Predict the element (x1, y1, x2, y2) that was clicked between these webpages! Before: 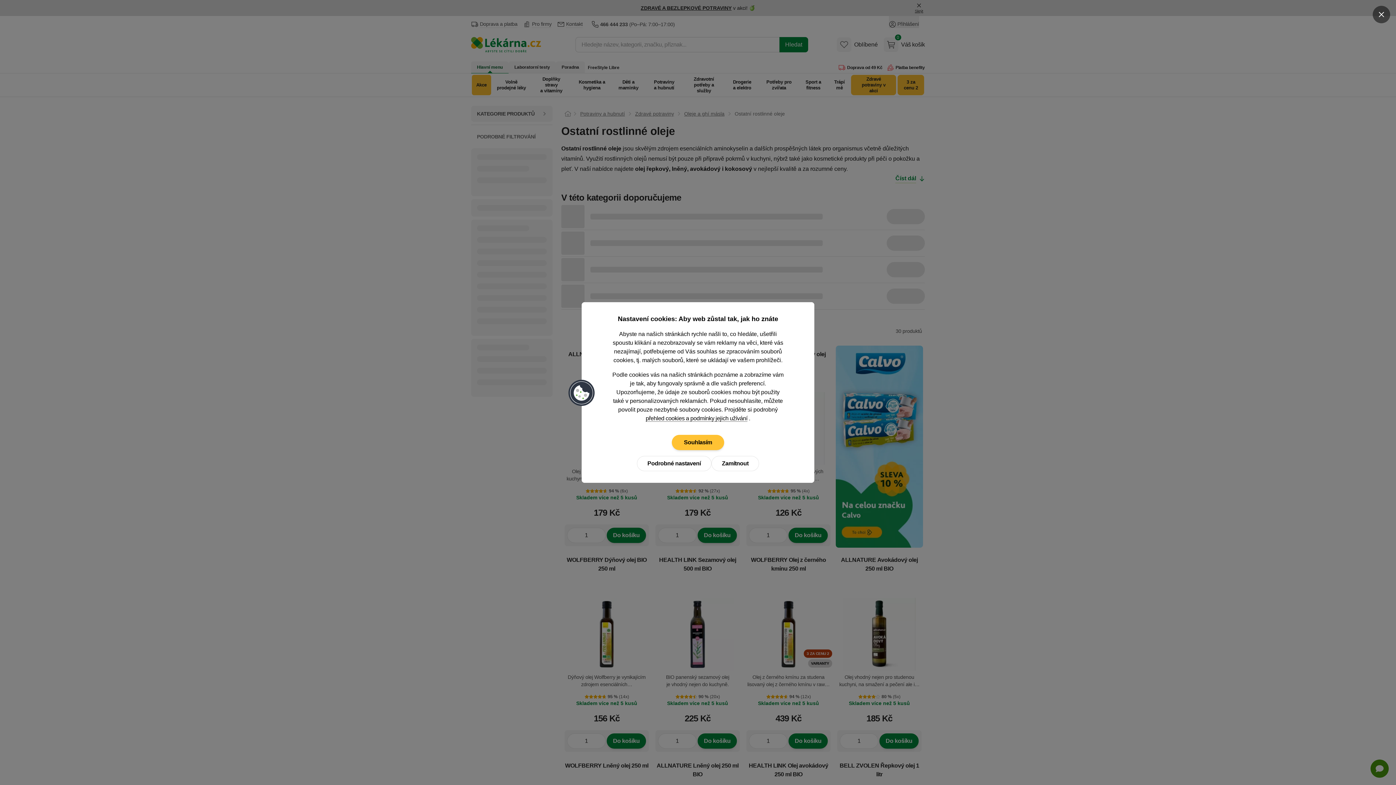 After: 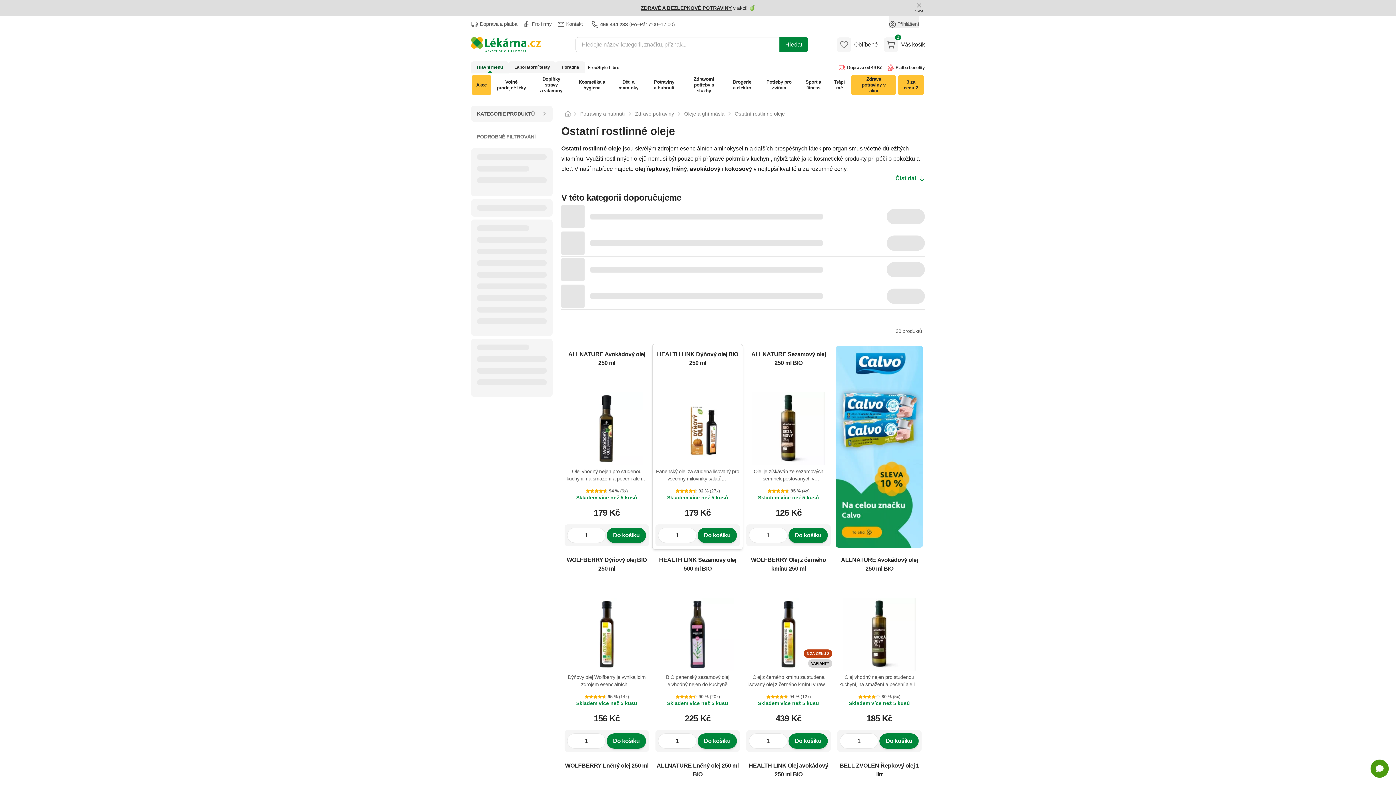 Action: bbox: (711, 456, 759, 471) label: Zamítnout